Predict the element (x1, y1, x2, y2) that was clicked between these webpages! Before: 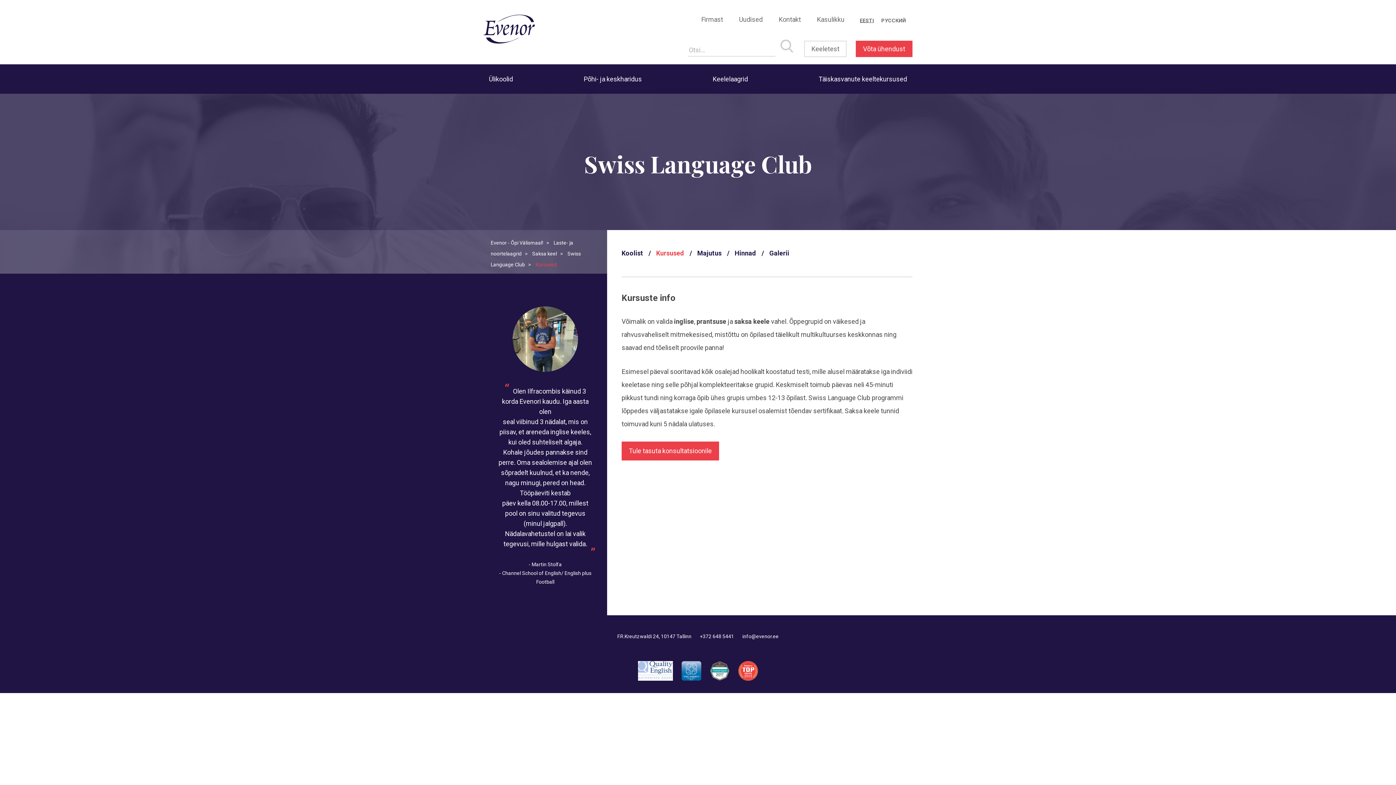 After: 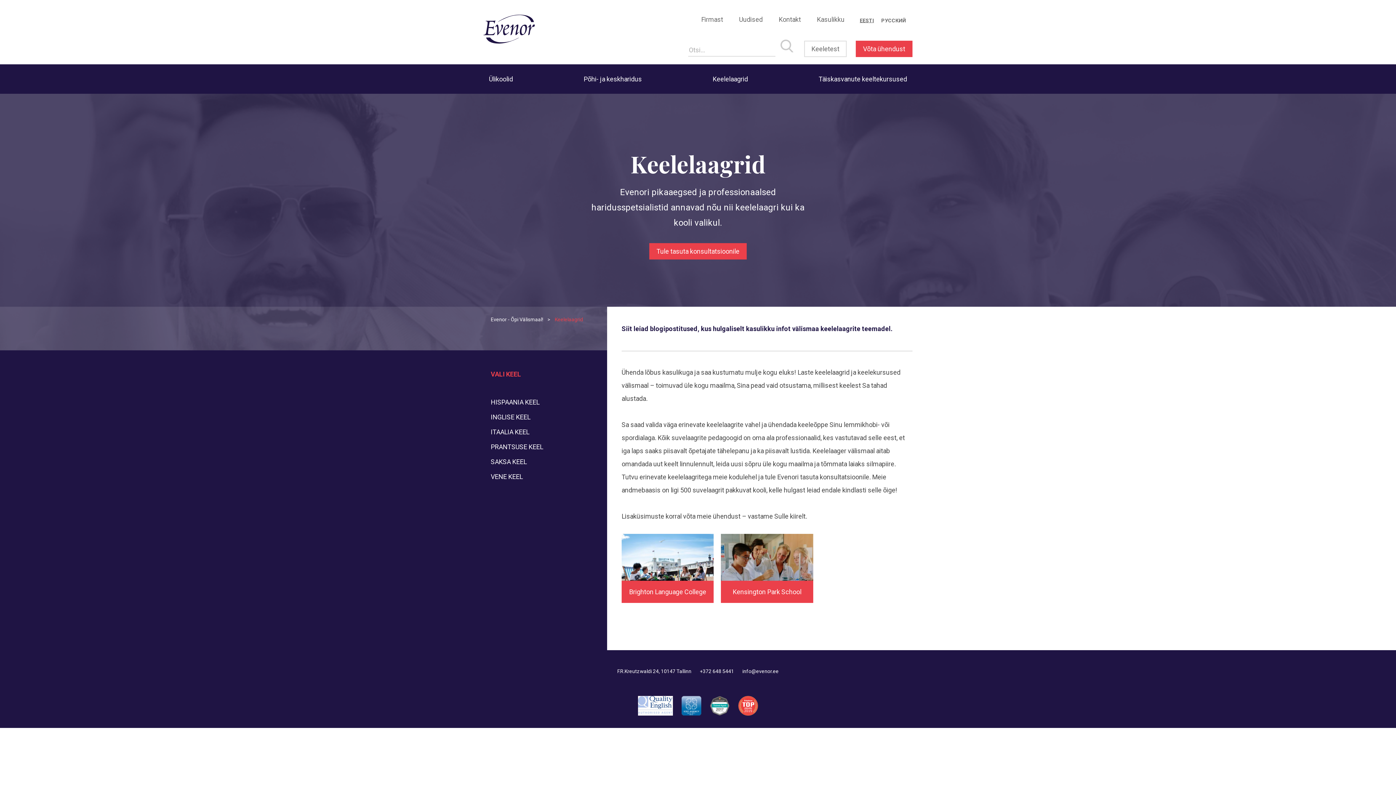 Action: bbox: (707, 64, 753, 93) label: Keelelaagrid